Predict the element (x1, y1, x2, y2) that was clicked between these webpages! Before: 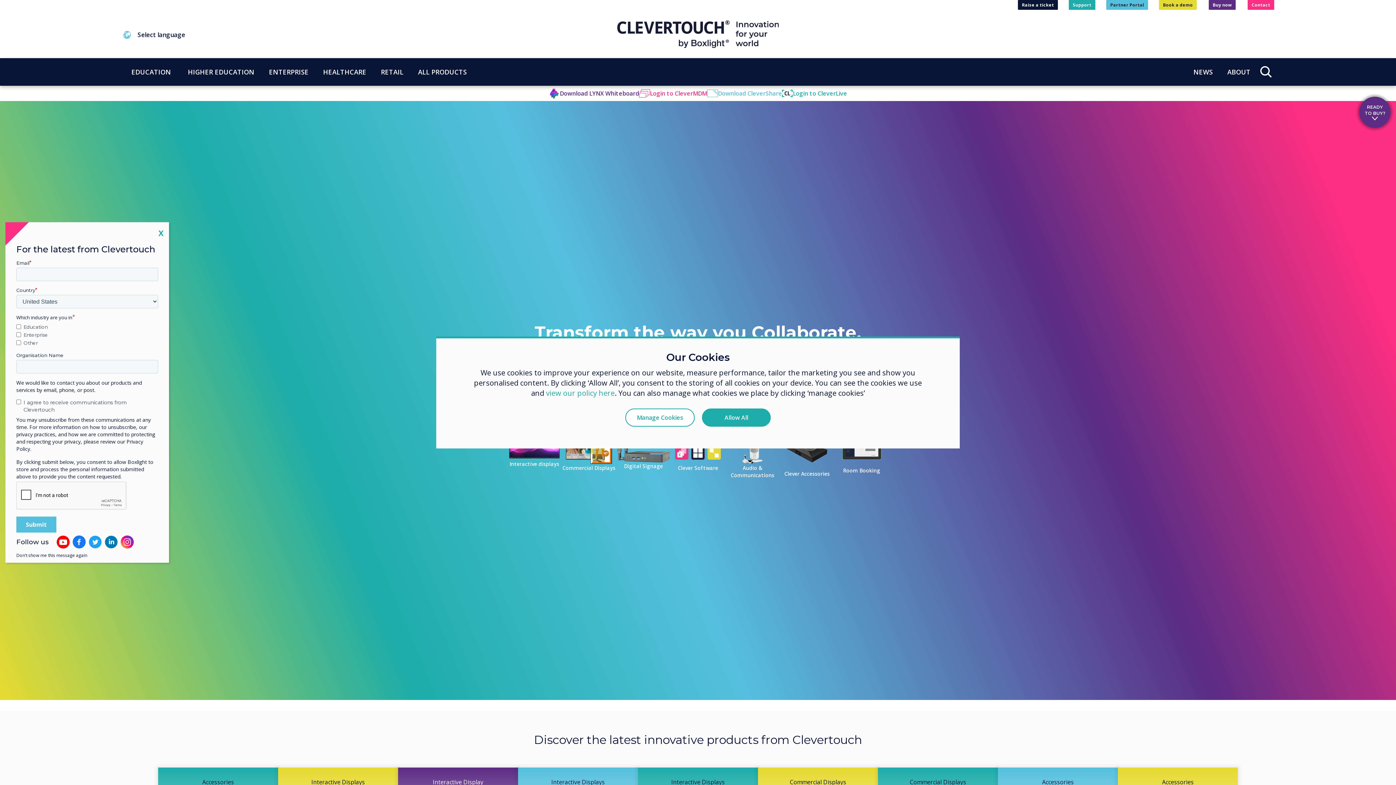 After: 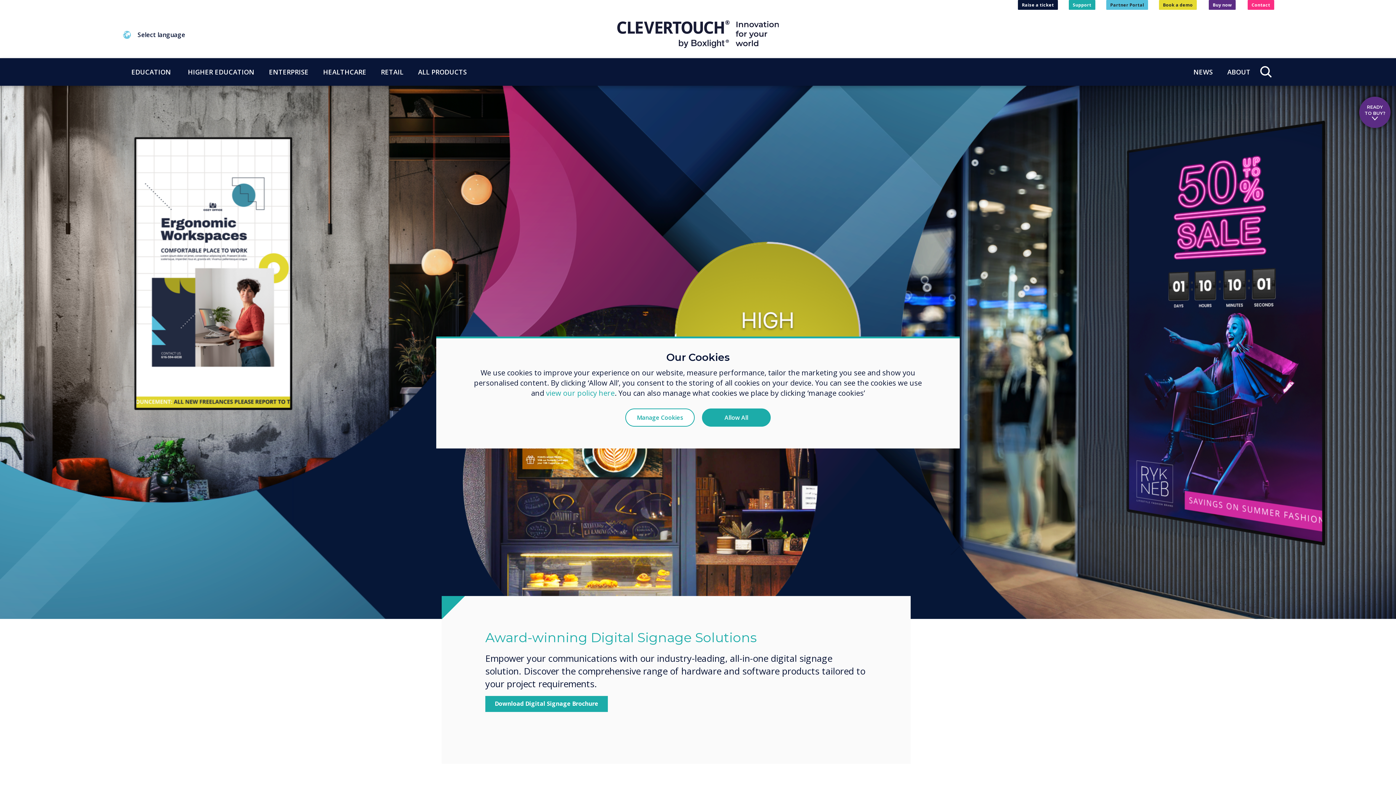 Action: label: Digital Signage bbox: (624, 462, 663, 469)